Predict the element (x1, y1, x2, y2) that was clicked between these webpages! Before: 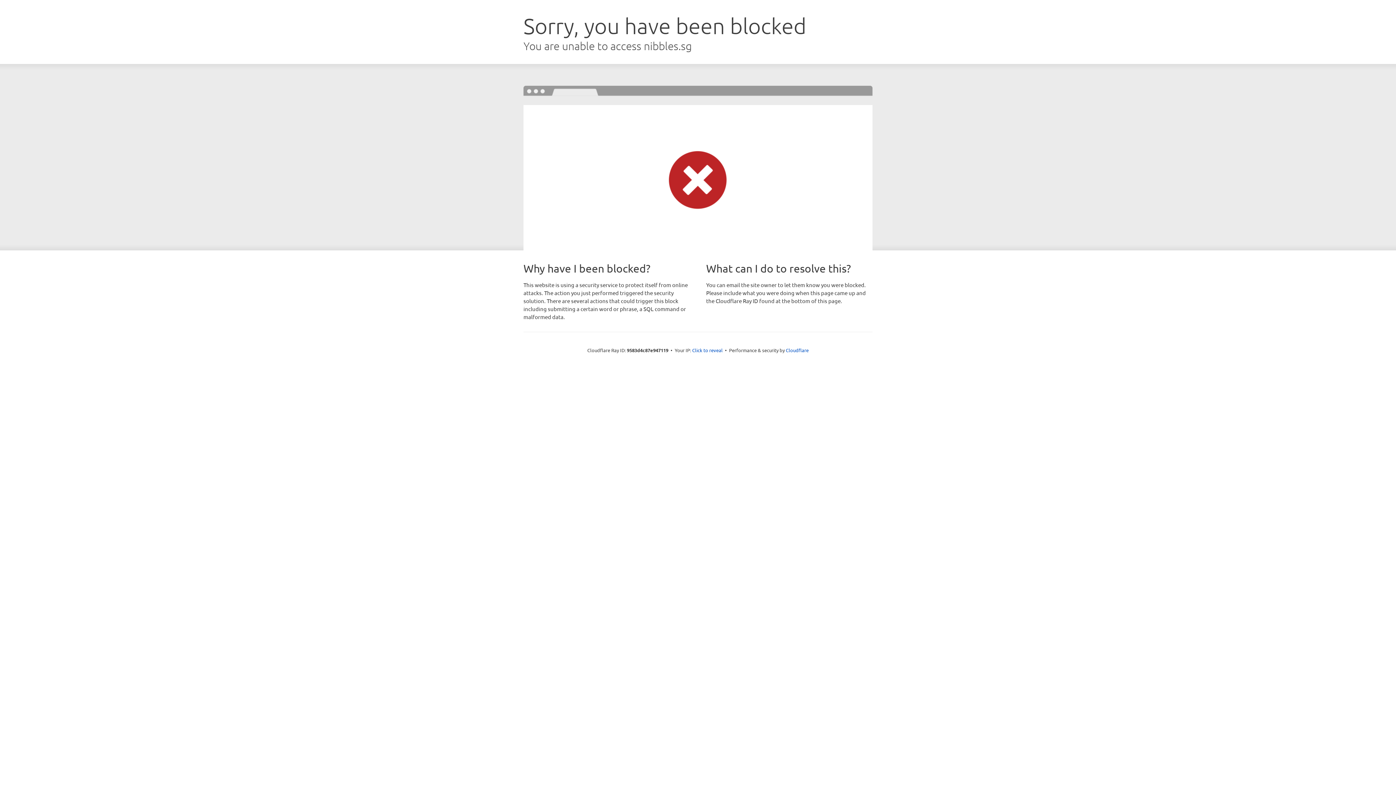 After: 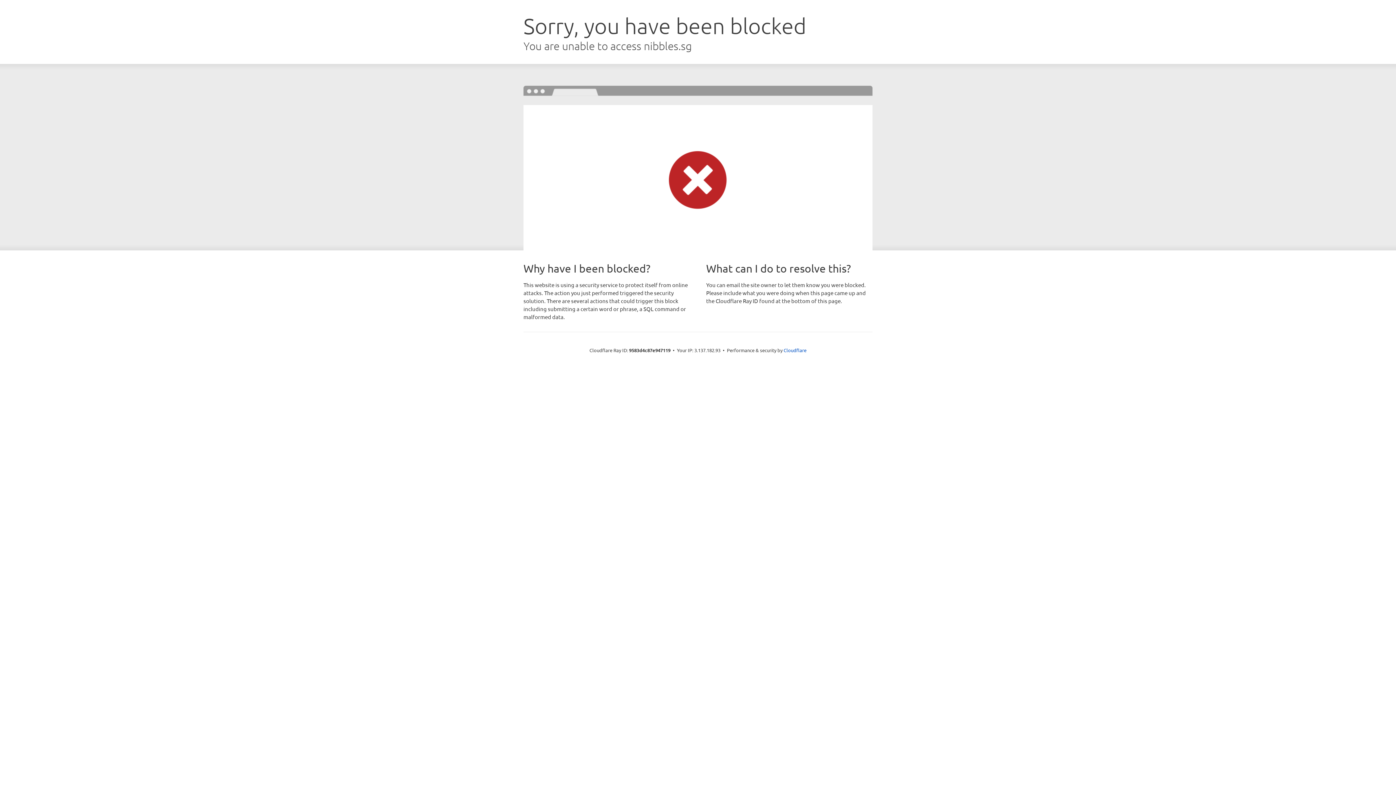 Action: label: Click to reveal bbox: (692, 346, 722, 353)